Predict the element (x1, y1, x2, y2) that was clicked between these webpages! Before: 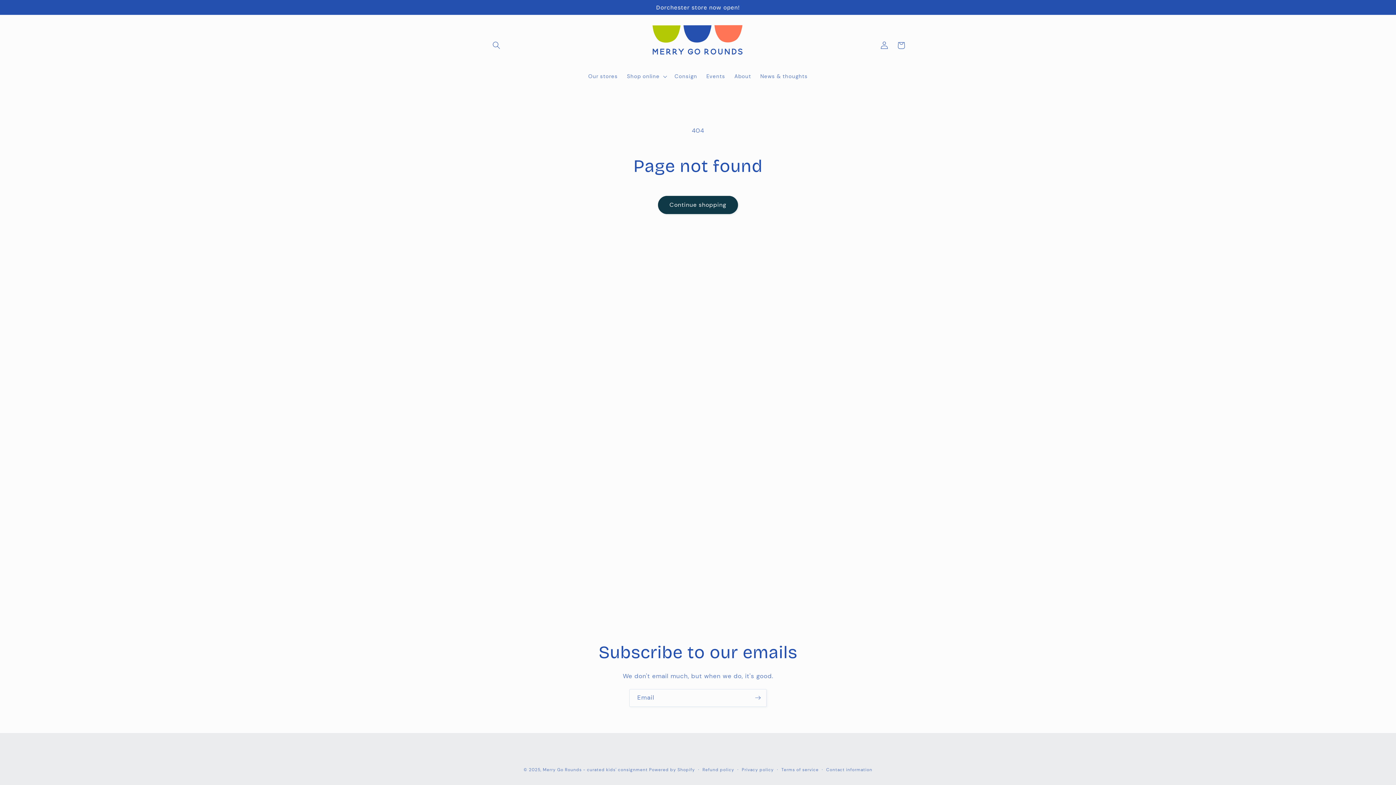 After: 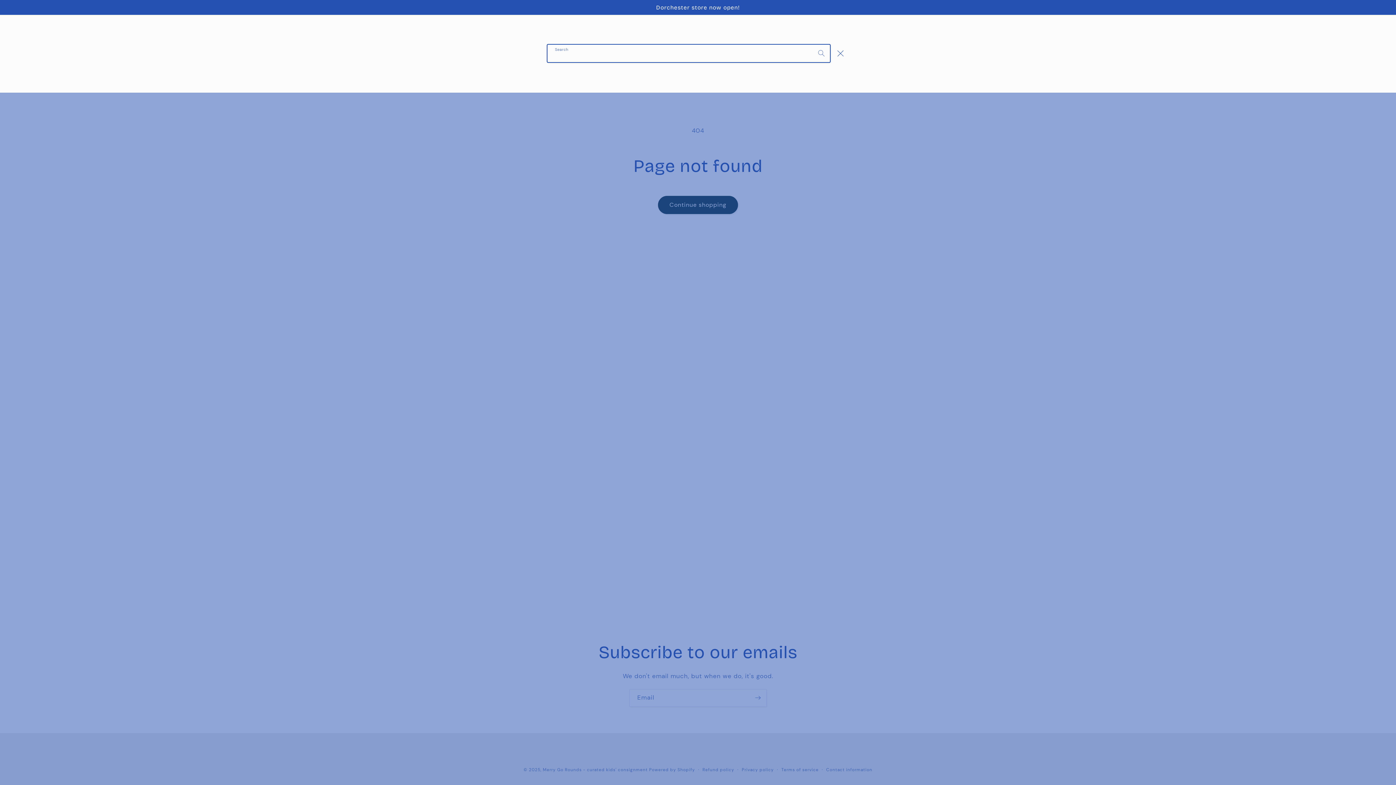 Action: bbox: (488, 37, 504, 53) label: Search